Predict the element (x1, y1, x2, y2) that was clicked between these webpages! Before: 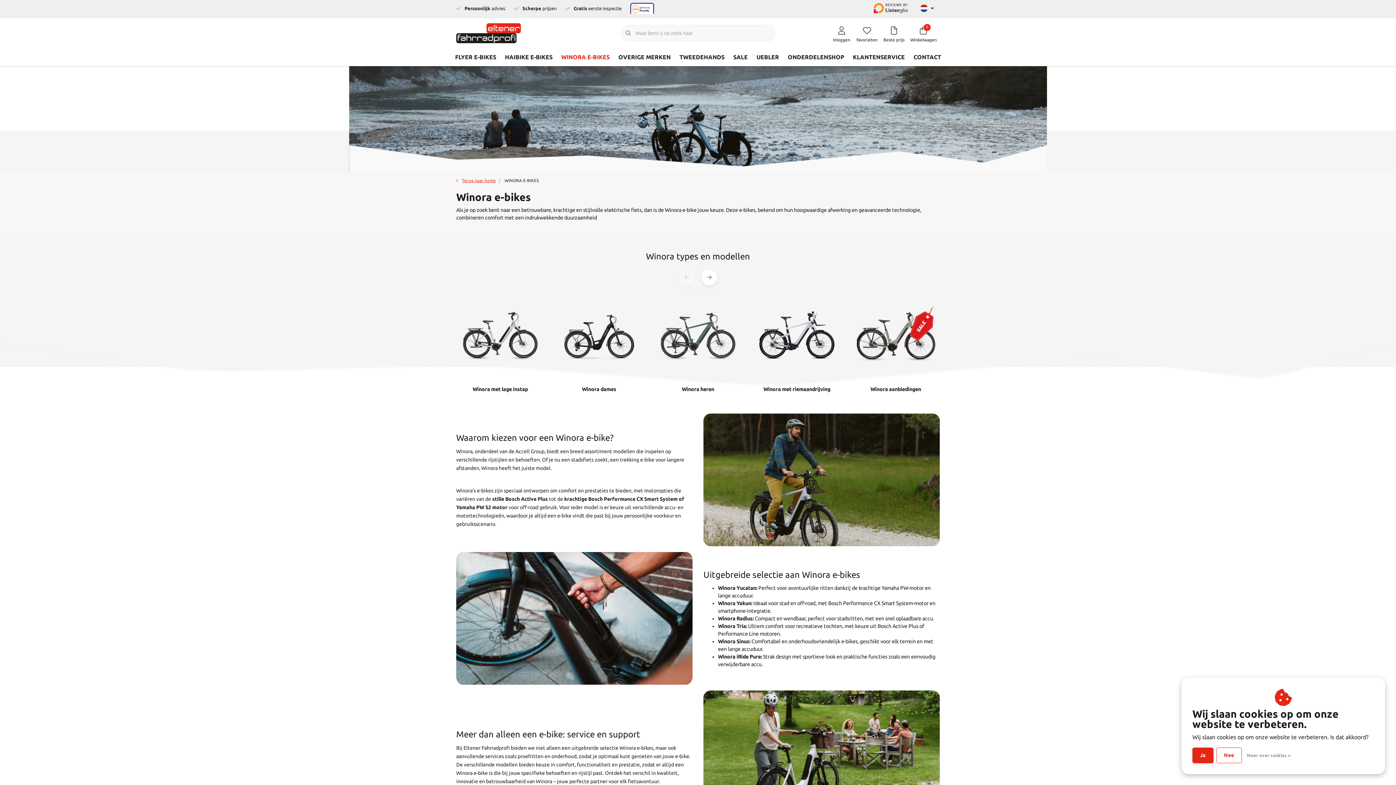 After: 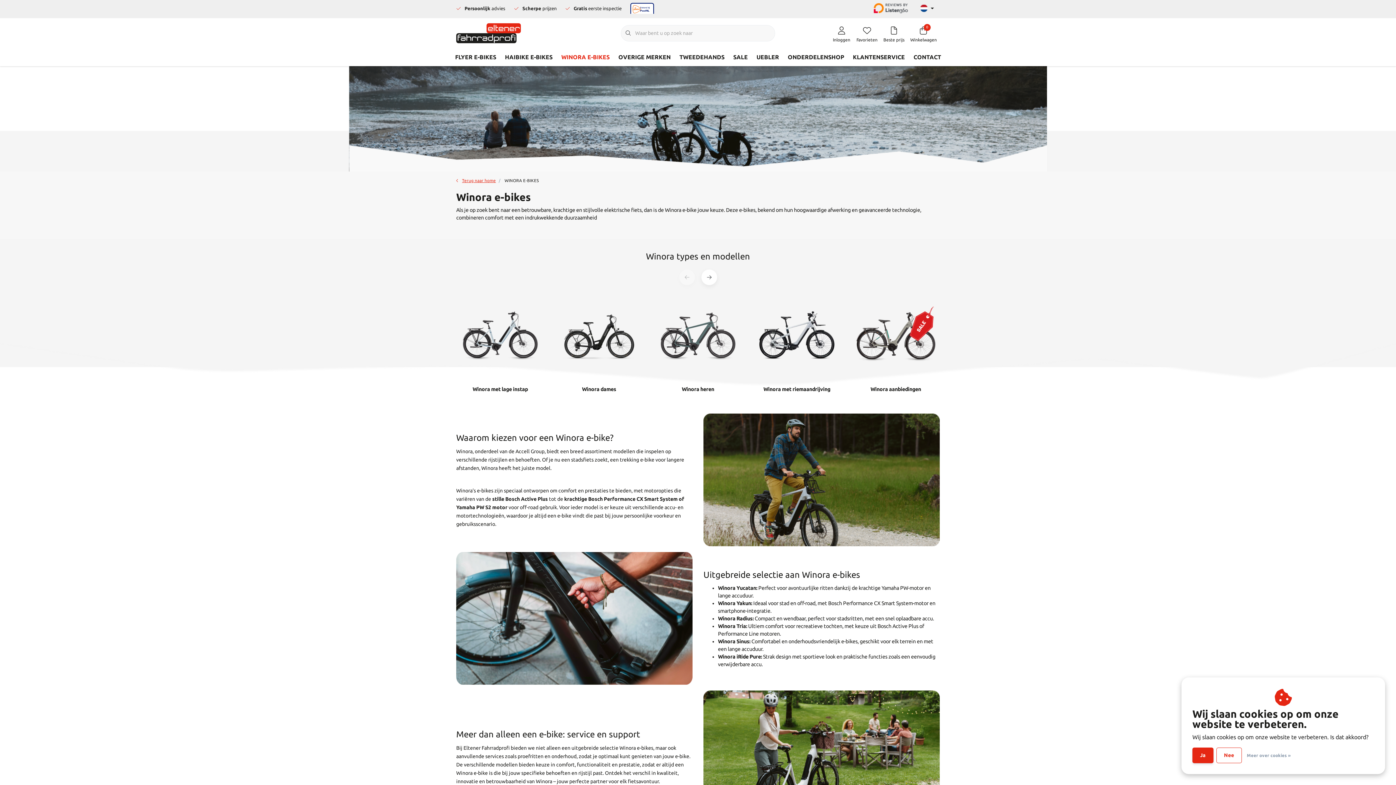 Action: bbox: (557, 48, 614, 66) label: WINORA E-BIKES